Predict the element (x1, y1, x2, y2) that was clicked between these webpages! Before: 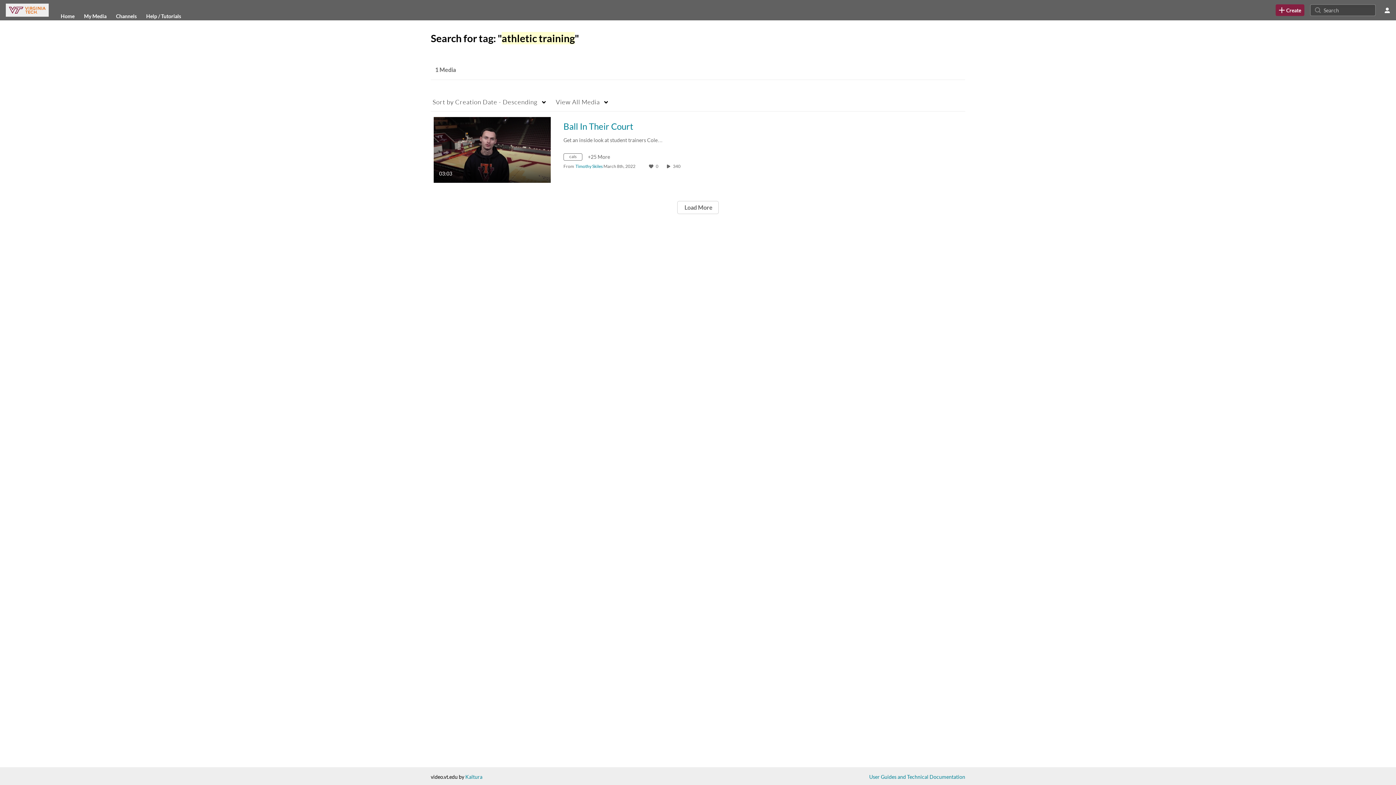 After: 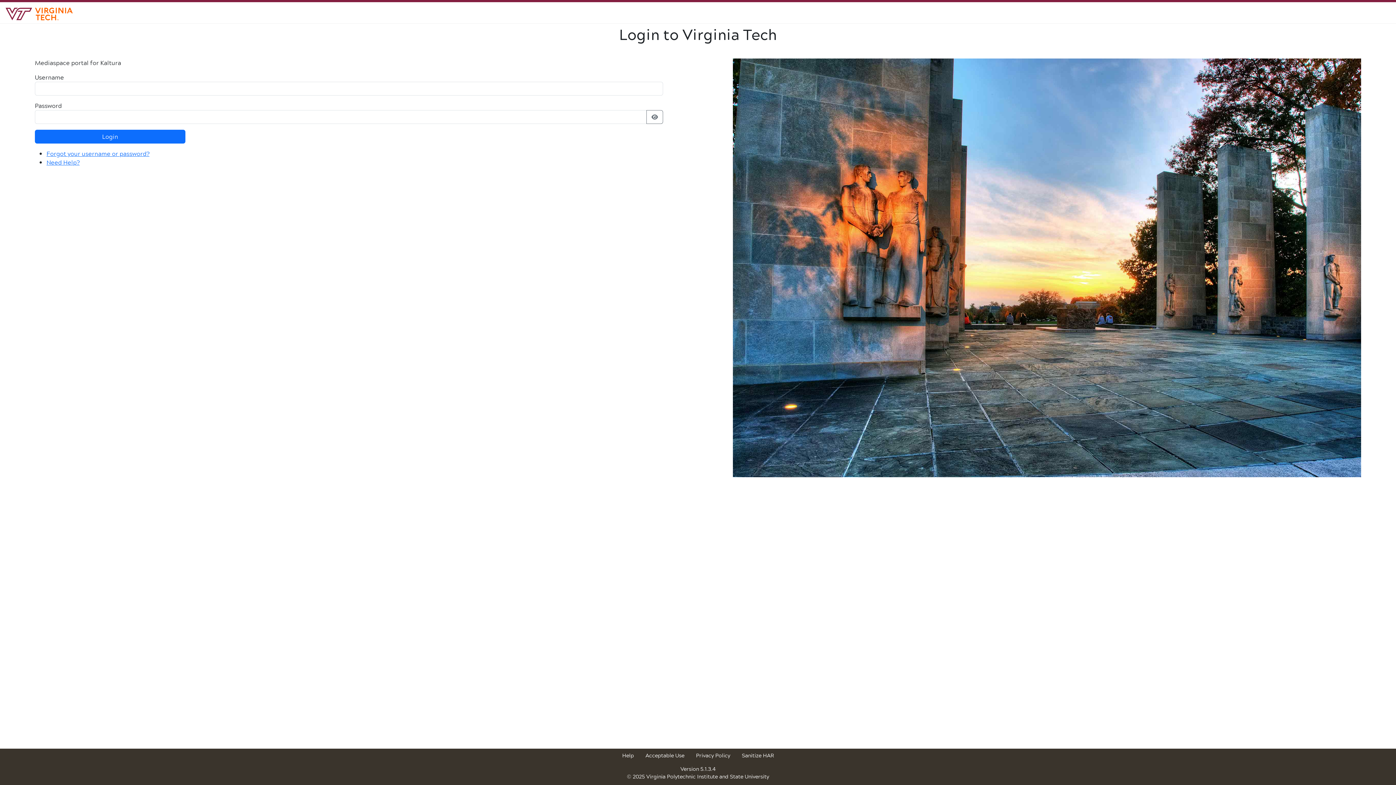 Action: label: My Media bbox: (83, 10, 106, 21)